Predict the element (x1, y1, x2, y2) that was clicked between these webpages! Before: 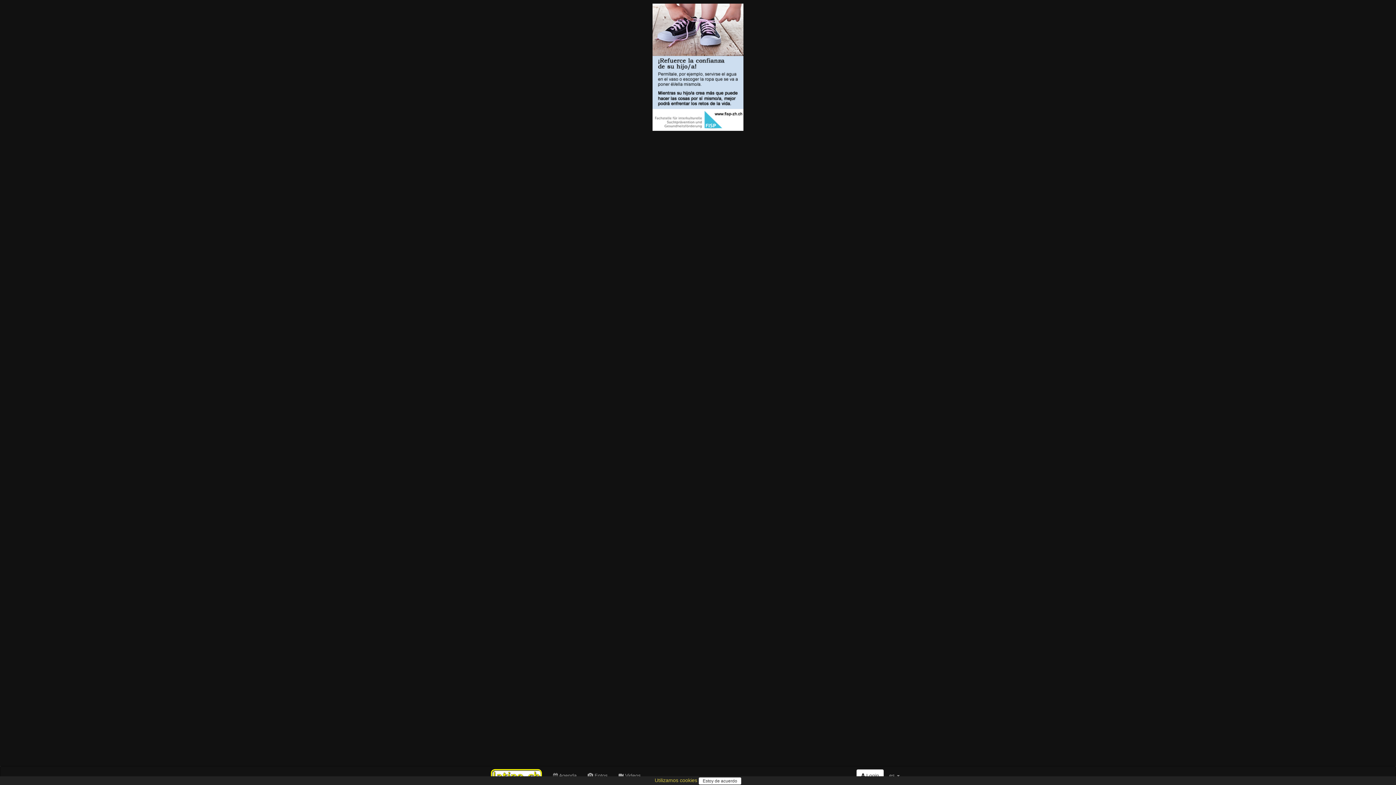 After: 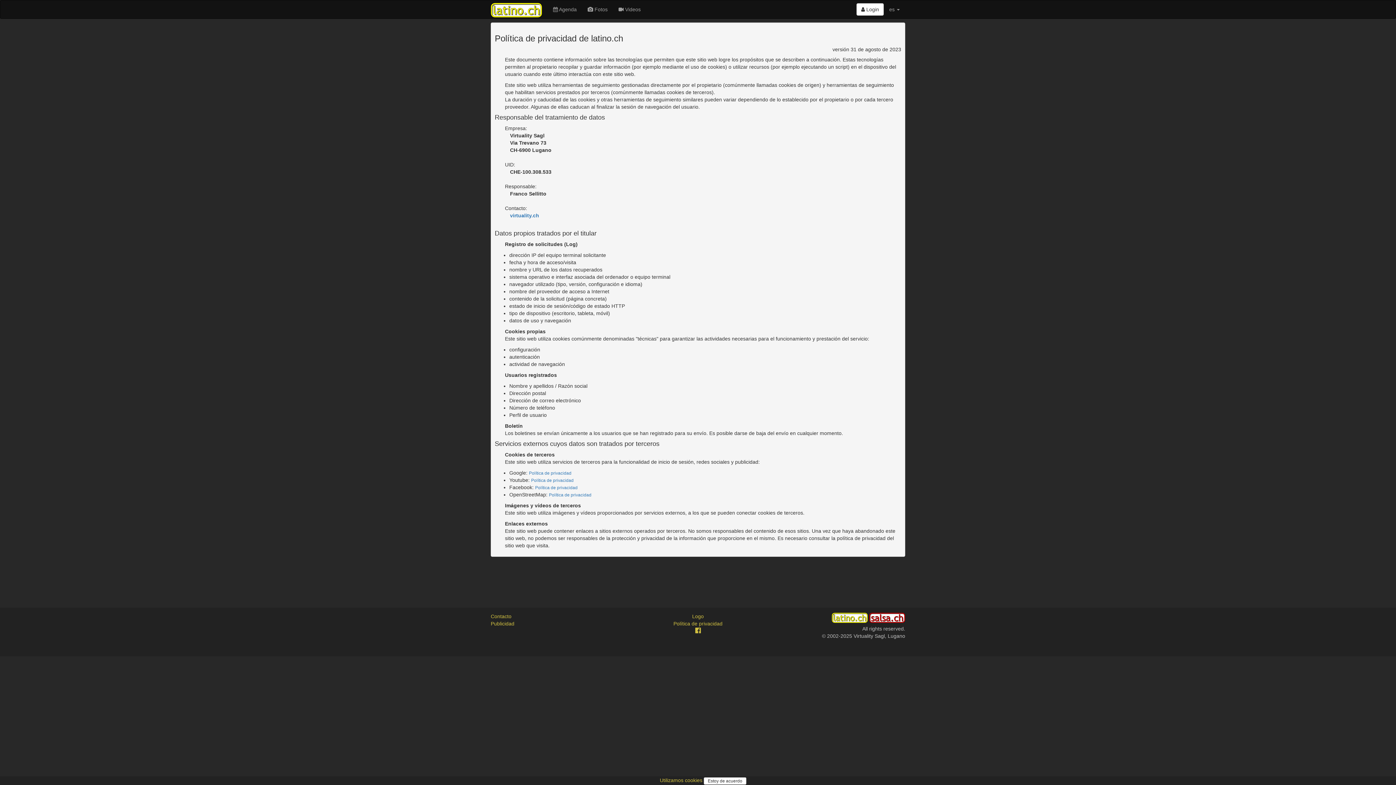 Action: label: Utilizamos cookies  bbox: (654, 777, 698, 783)